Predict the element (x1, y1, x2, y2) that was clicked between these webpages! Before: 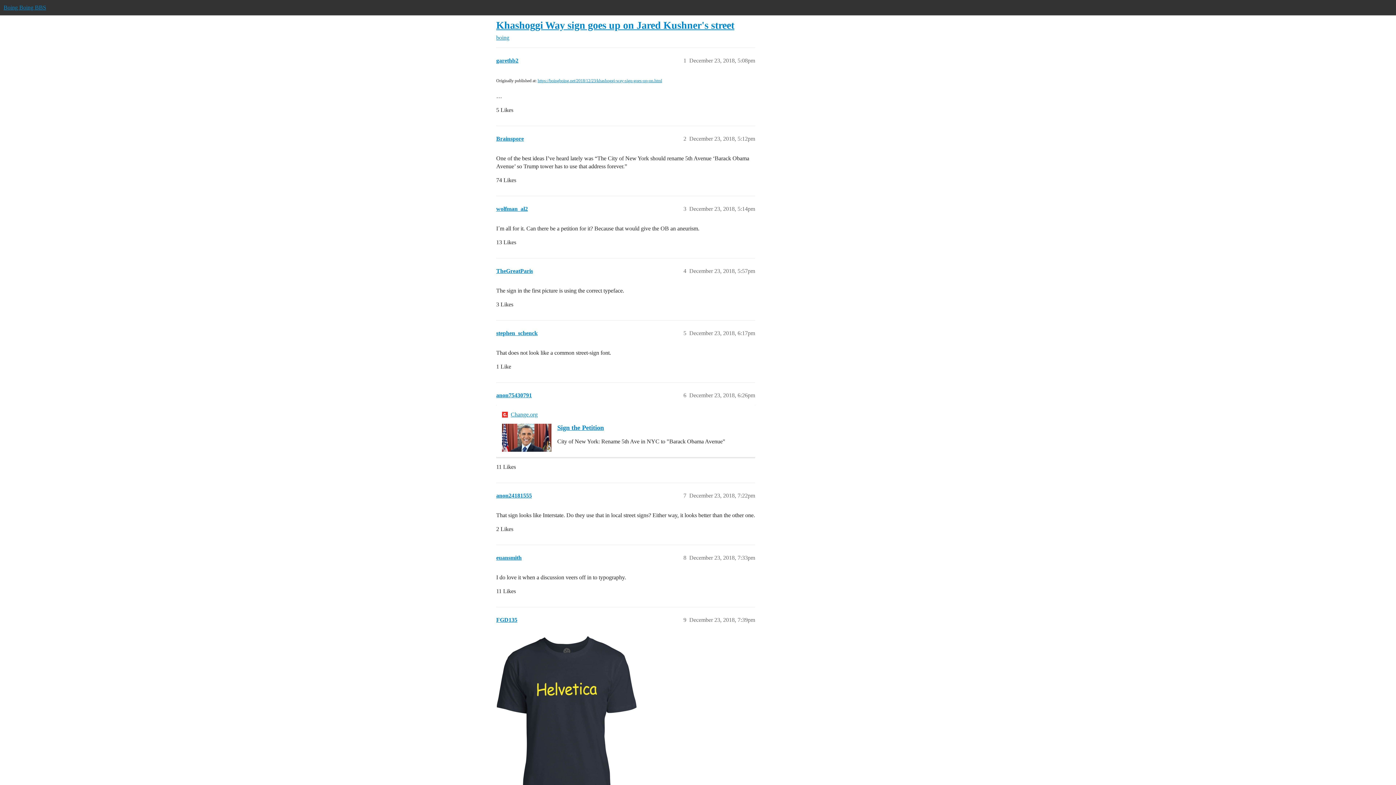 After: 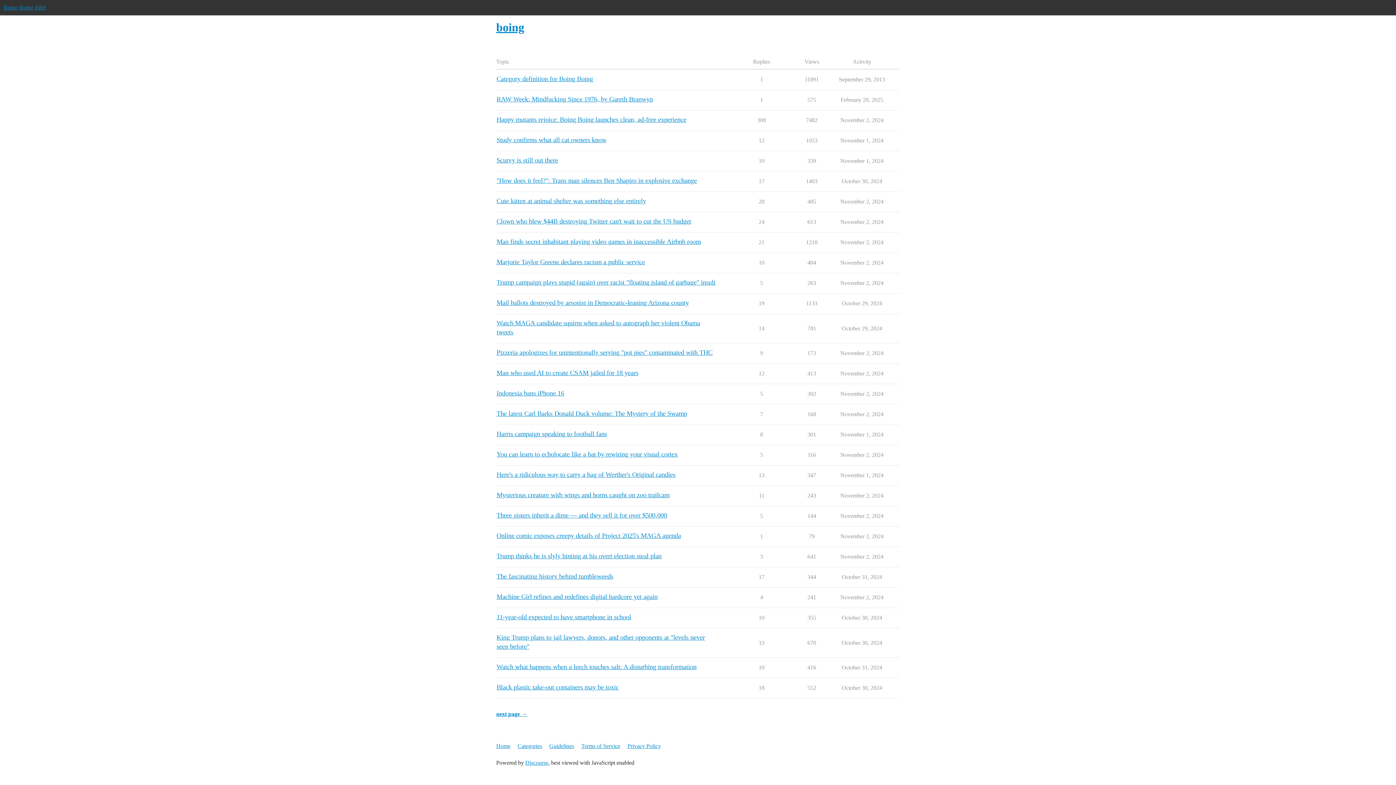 Action: bbox: (496, 34, 509, 40) label: boing